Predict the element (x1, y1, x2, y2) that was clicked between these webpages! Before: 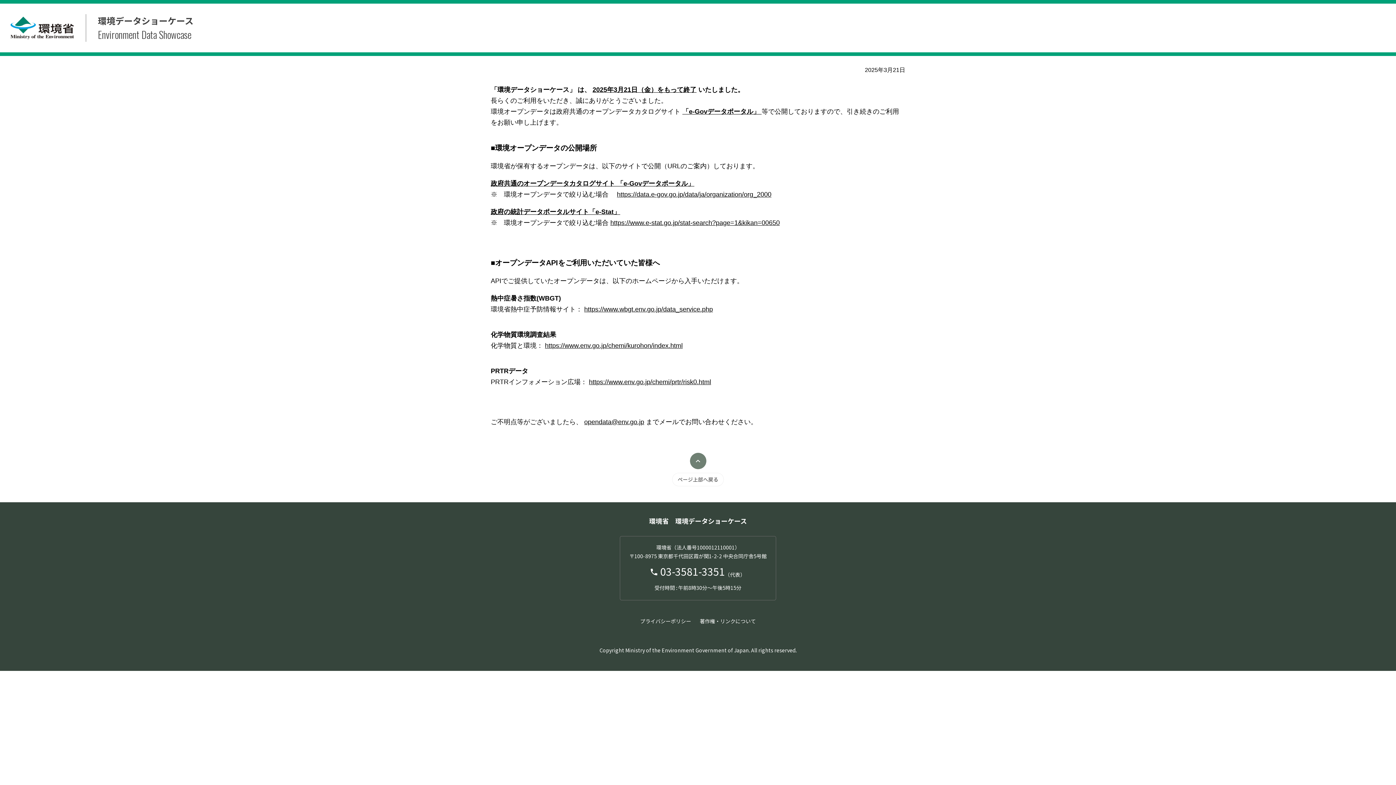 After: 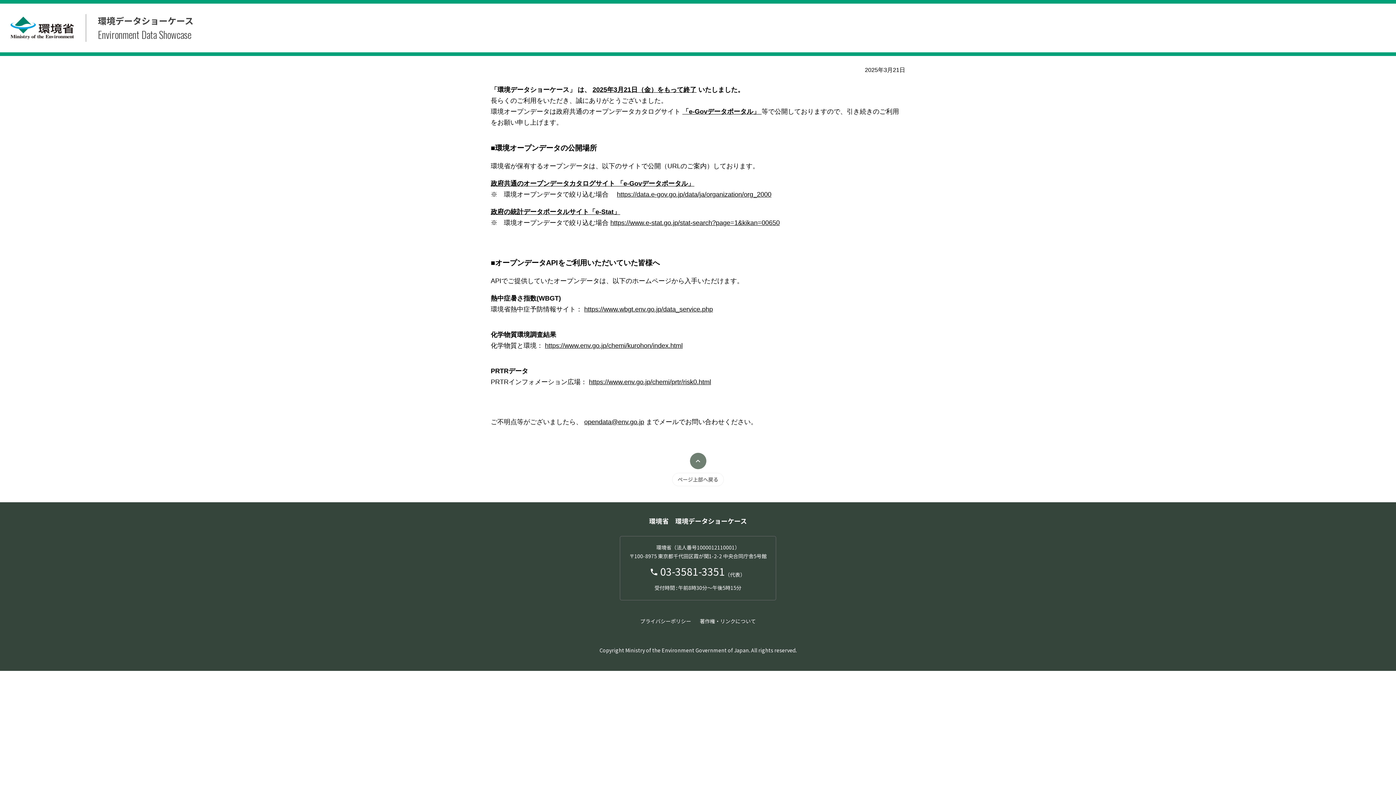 Action: bbox: (10, 16, 74, 39)